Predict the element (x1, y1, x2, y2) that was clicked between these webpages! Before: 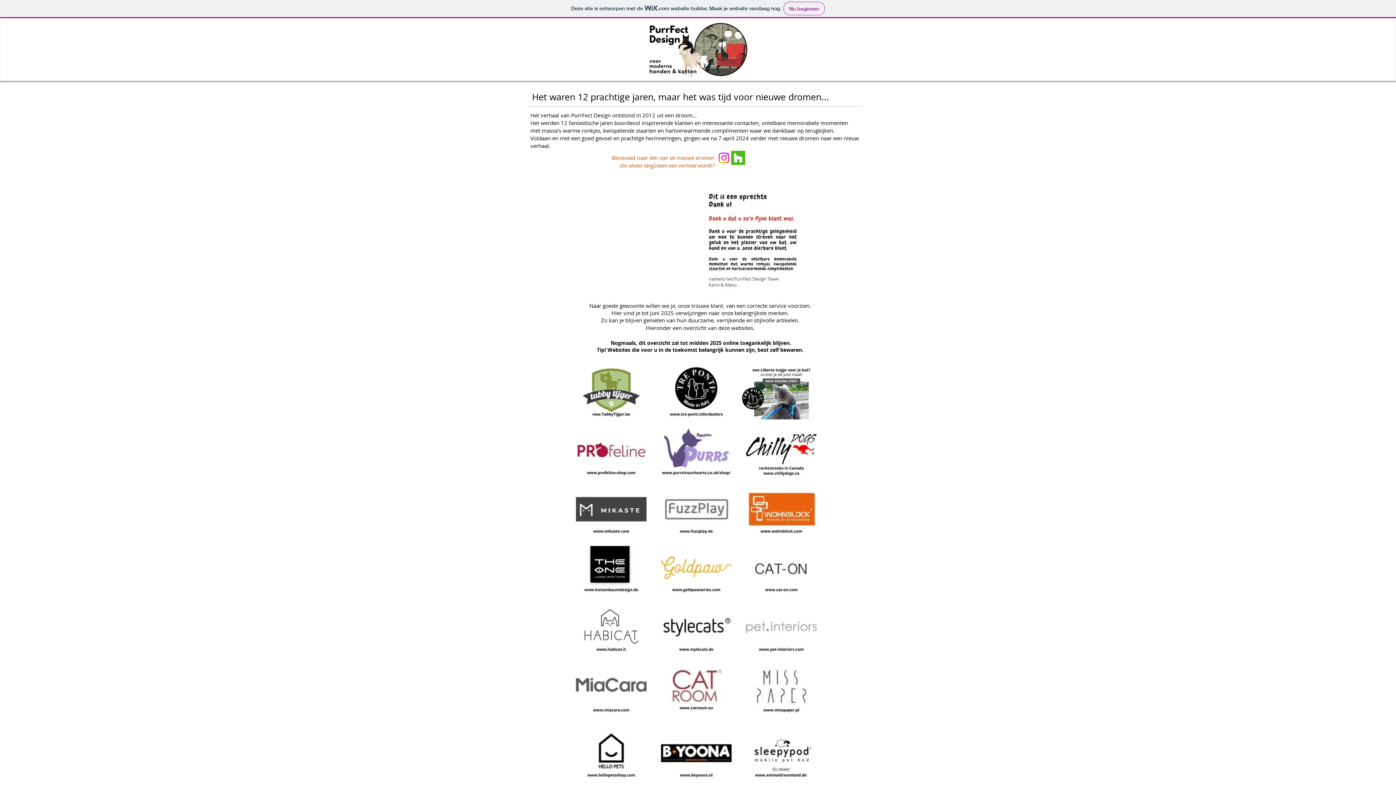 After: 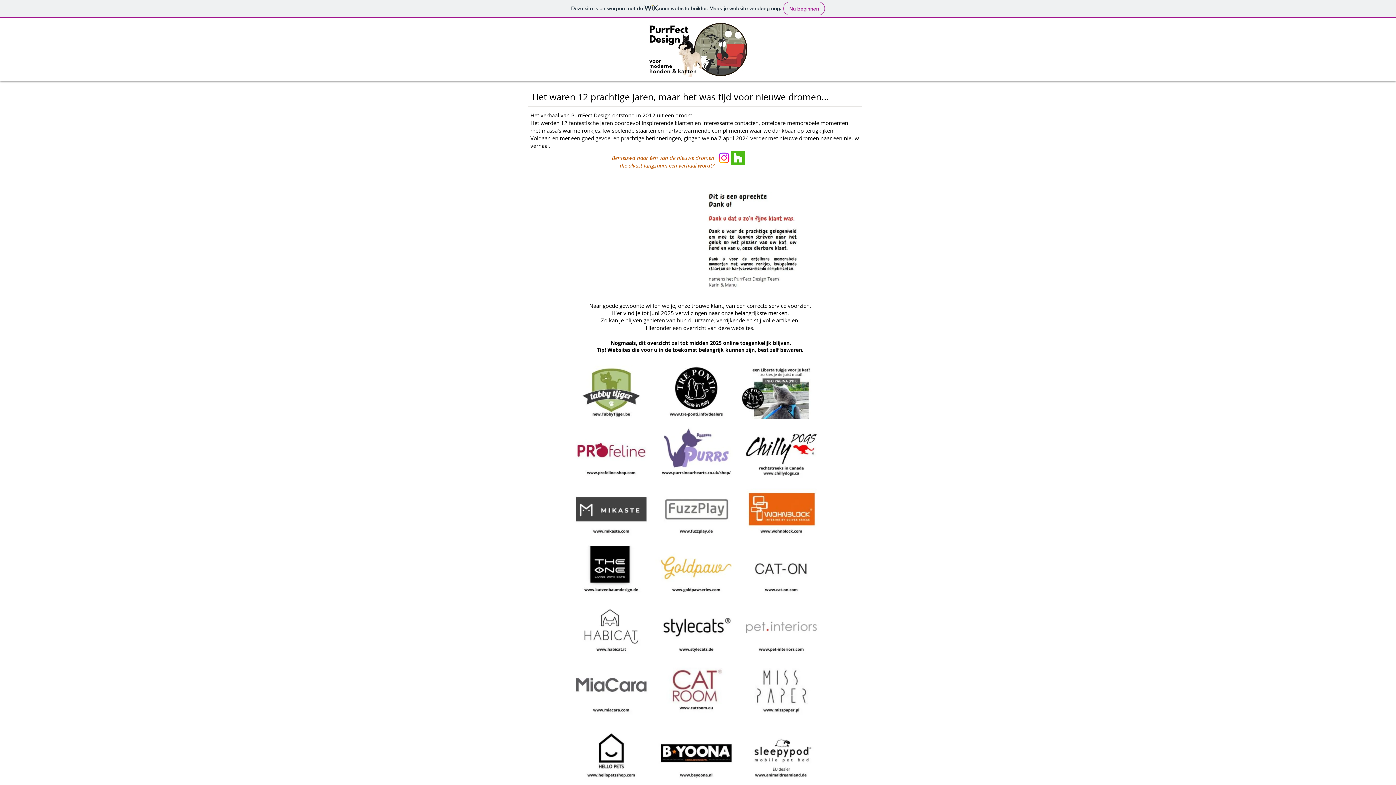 Action: bbox: (740, 600, 822, 654)